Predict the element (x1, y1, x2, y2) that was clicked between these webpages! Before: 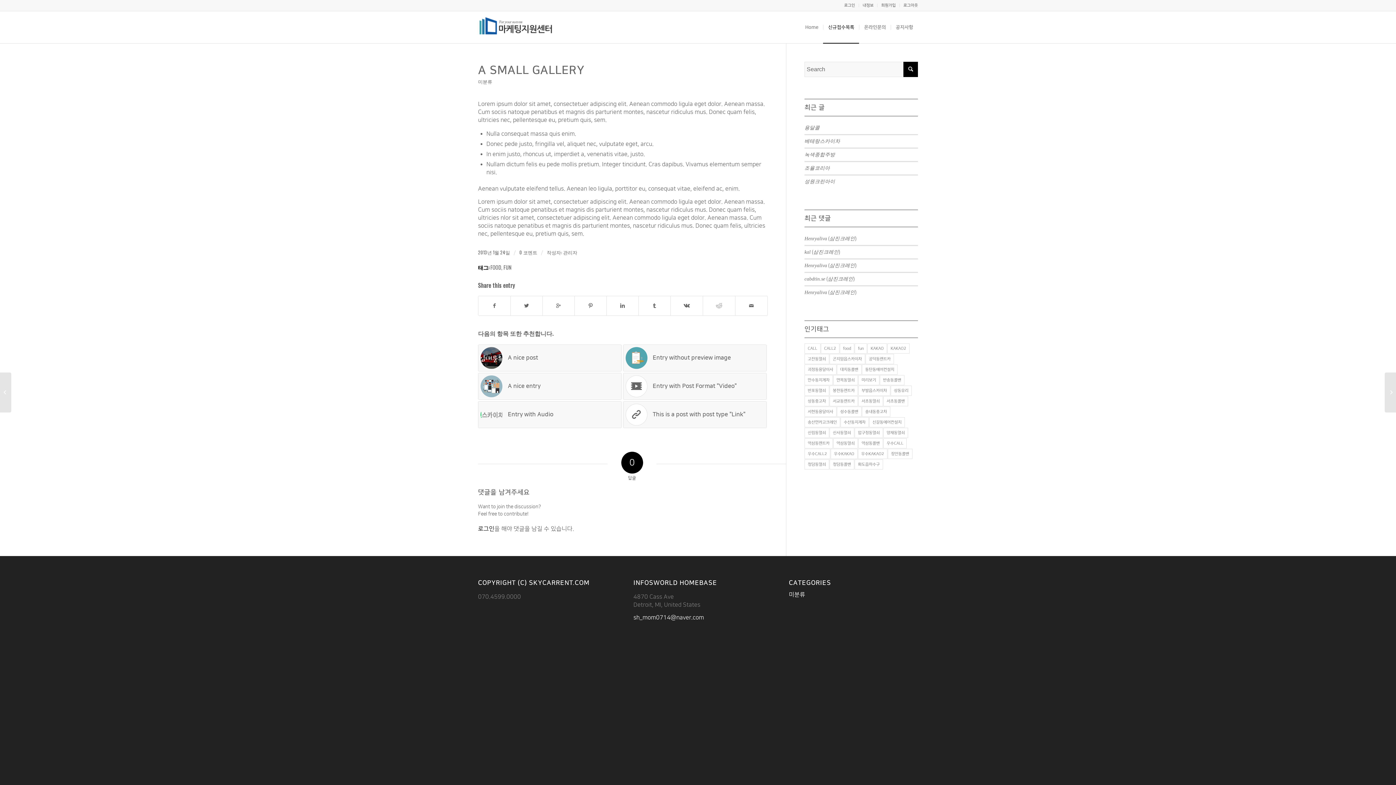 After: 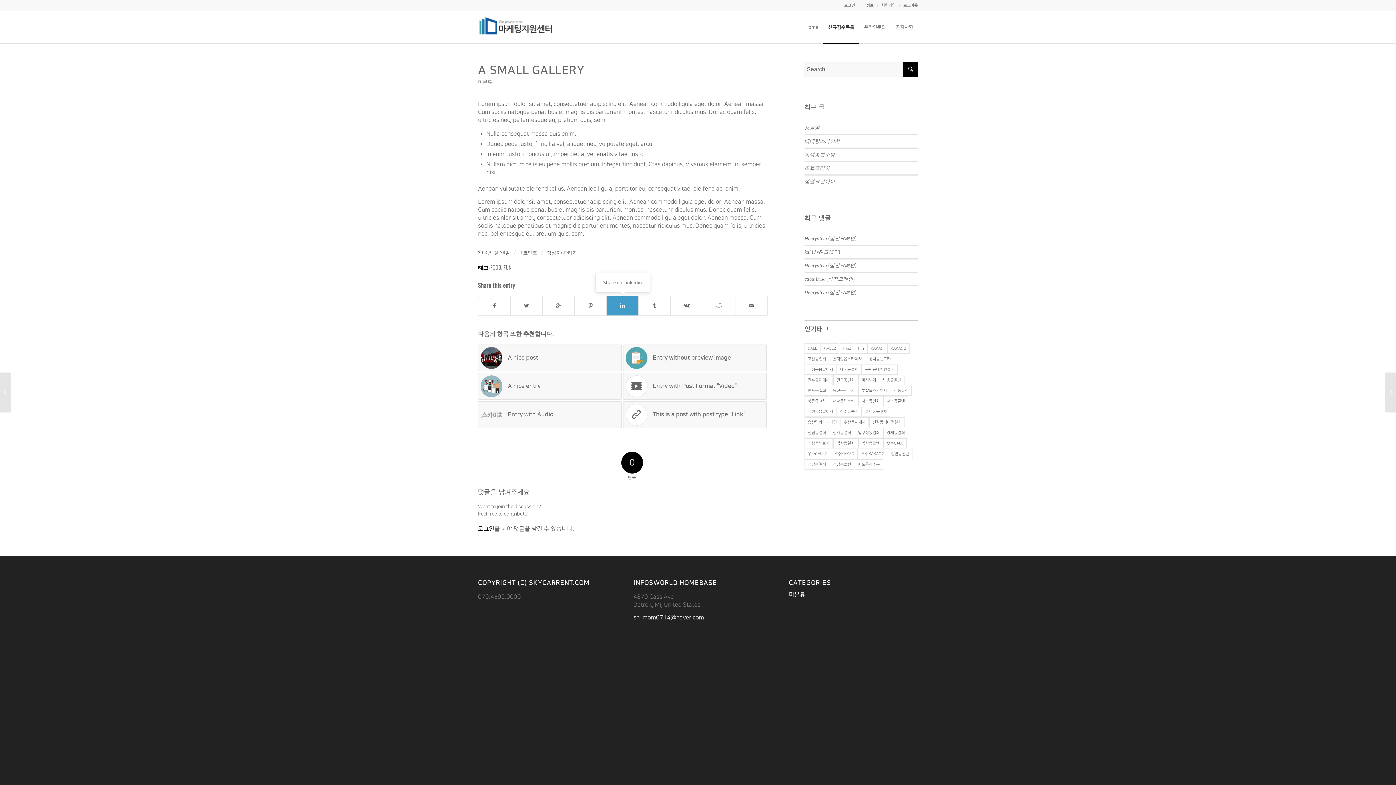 Action: bbox: (606, 296, 638, 315)